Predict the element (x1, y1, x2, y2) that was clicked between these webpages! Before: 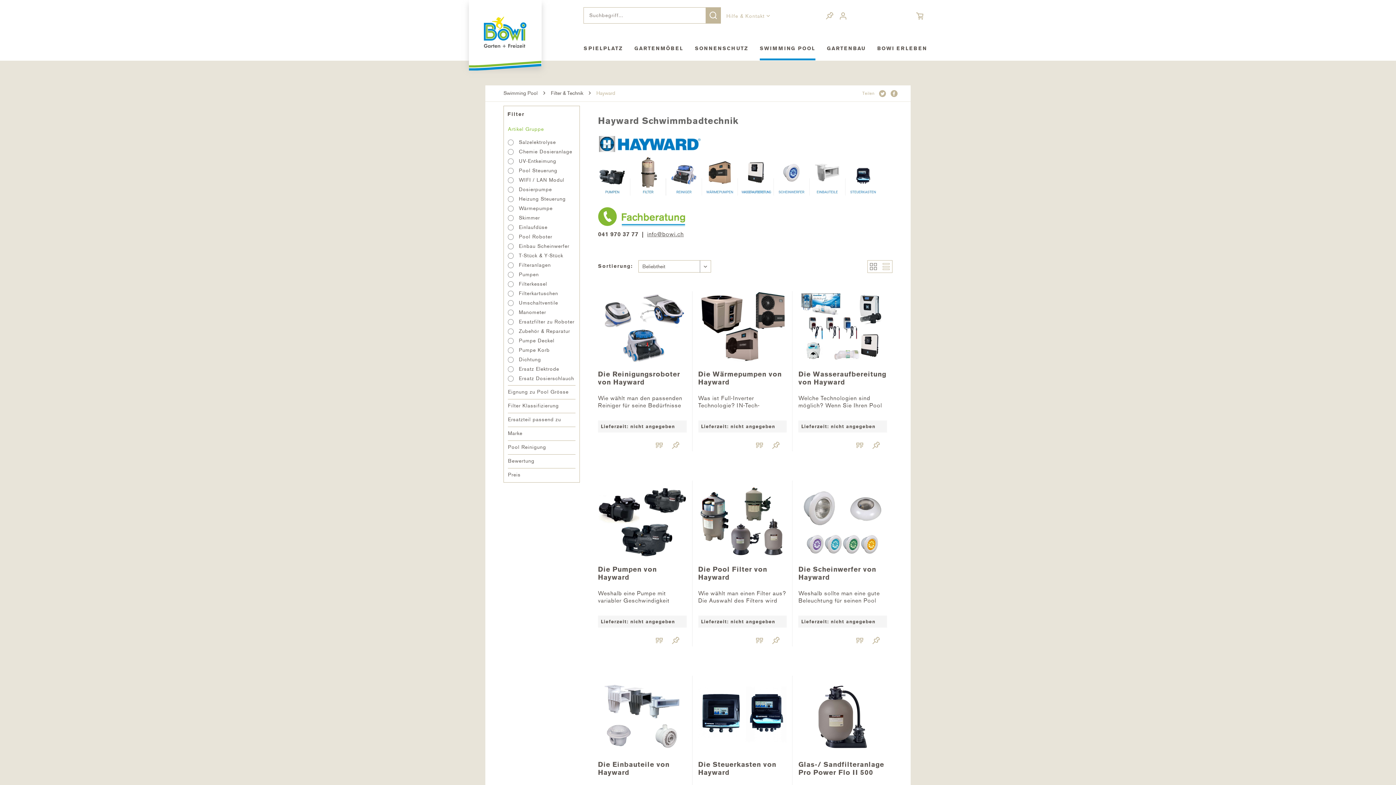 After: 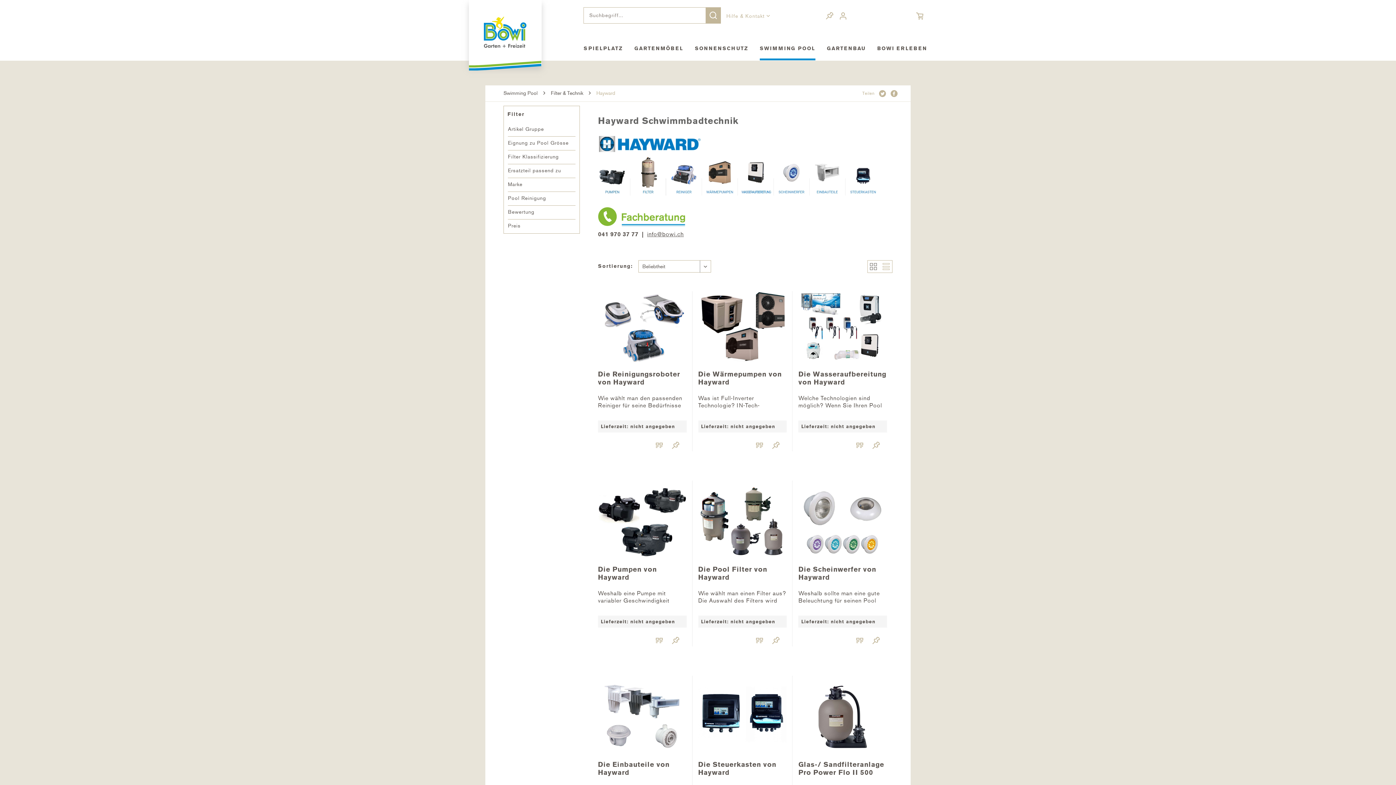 Action: bbox: (879, 90, 886, 96)